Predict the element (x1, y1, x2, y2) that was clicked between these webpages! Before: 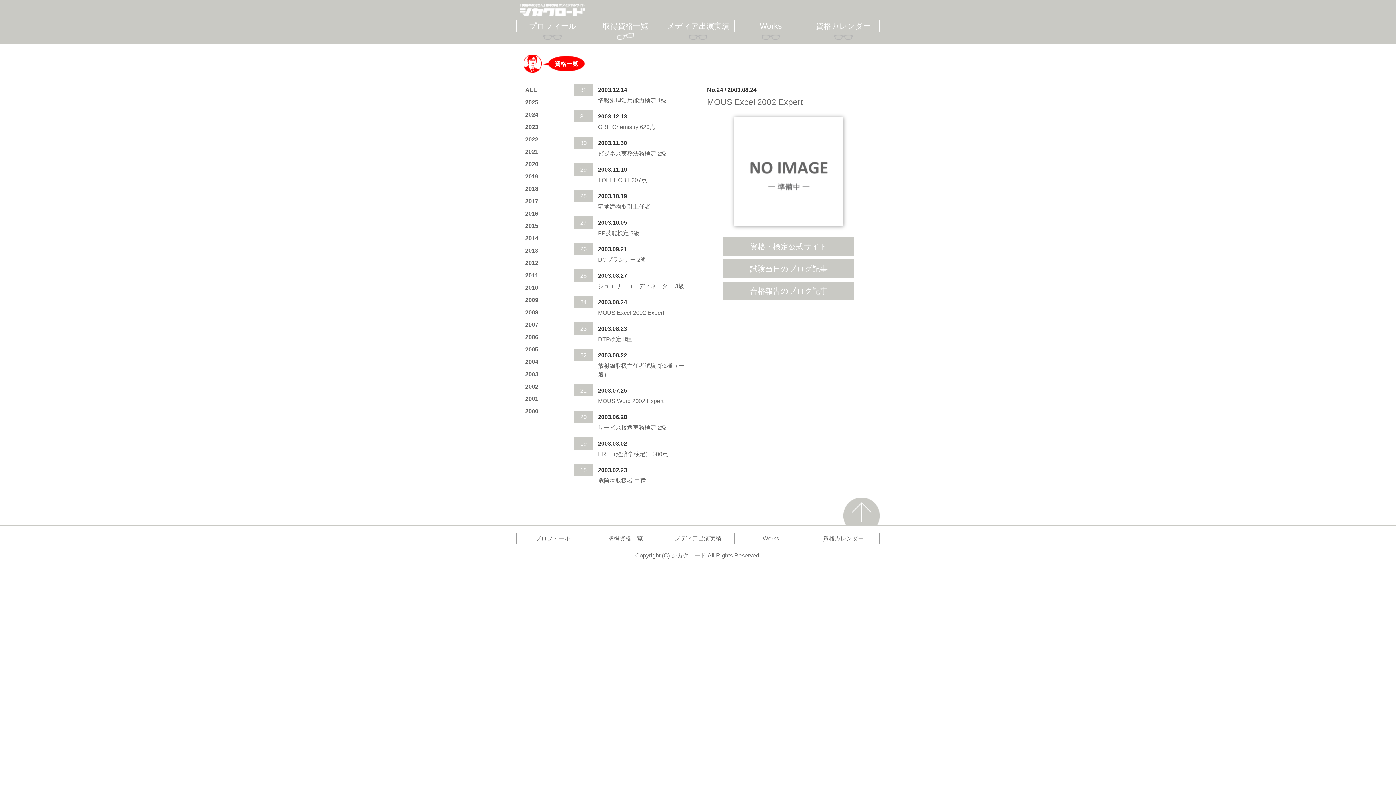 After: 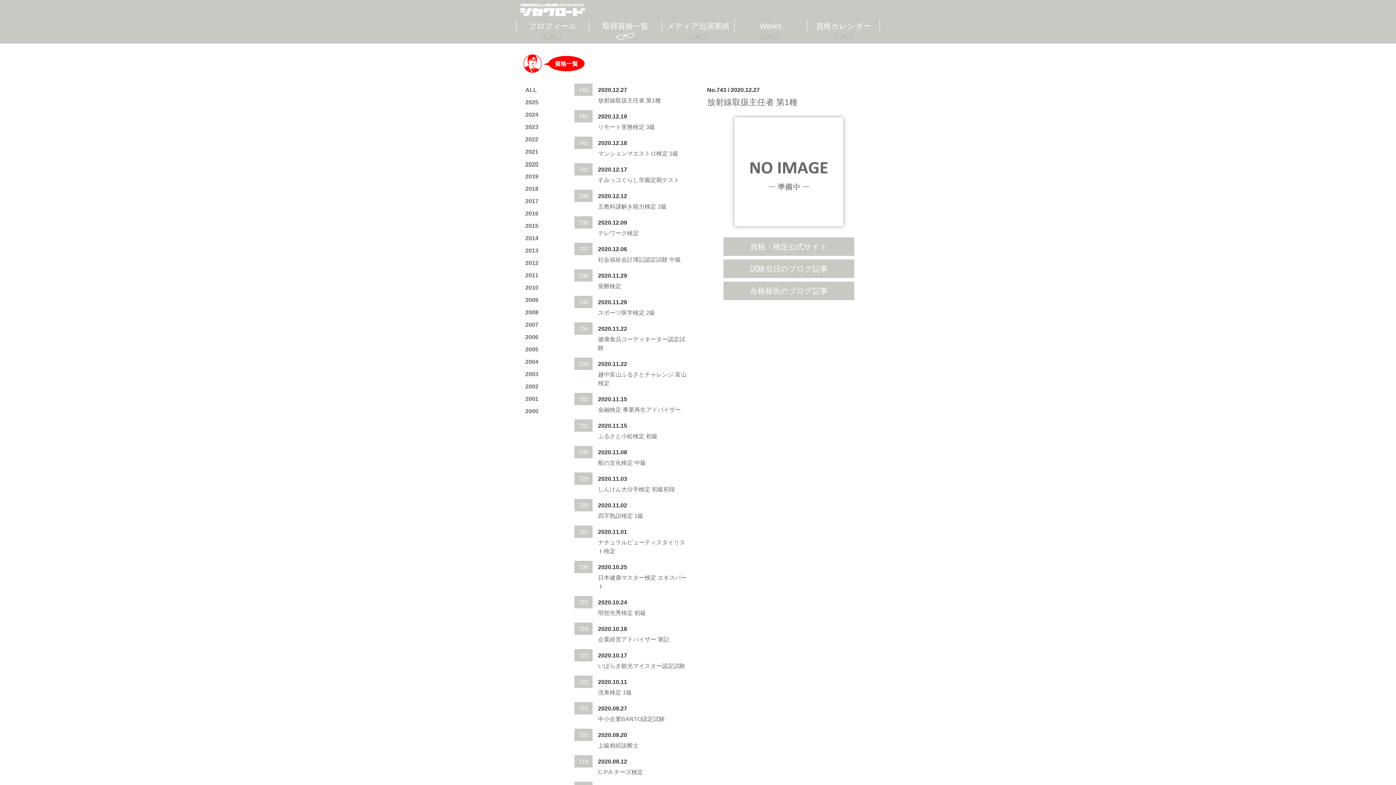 Action: label: 2020 bbox: (525, 160, 538, 167)